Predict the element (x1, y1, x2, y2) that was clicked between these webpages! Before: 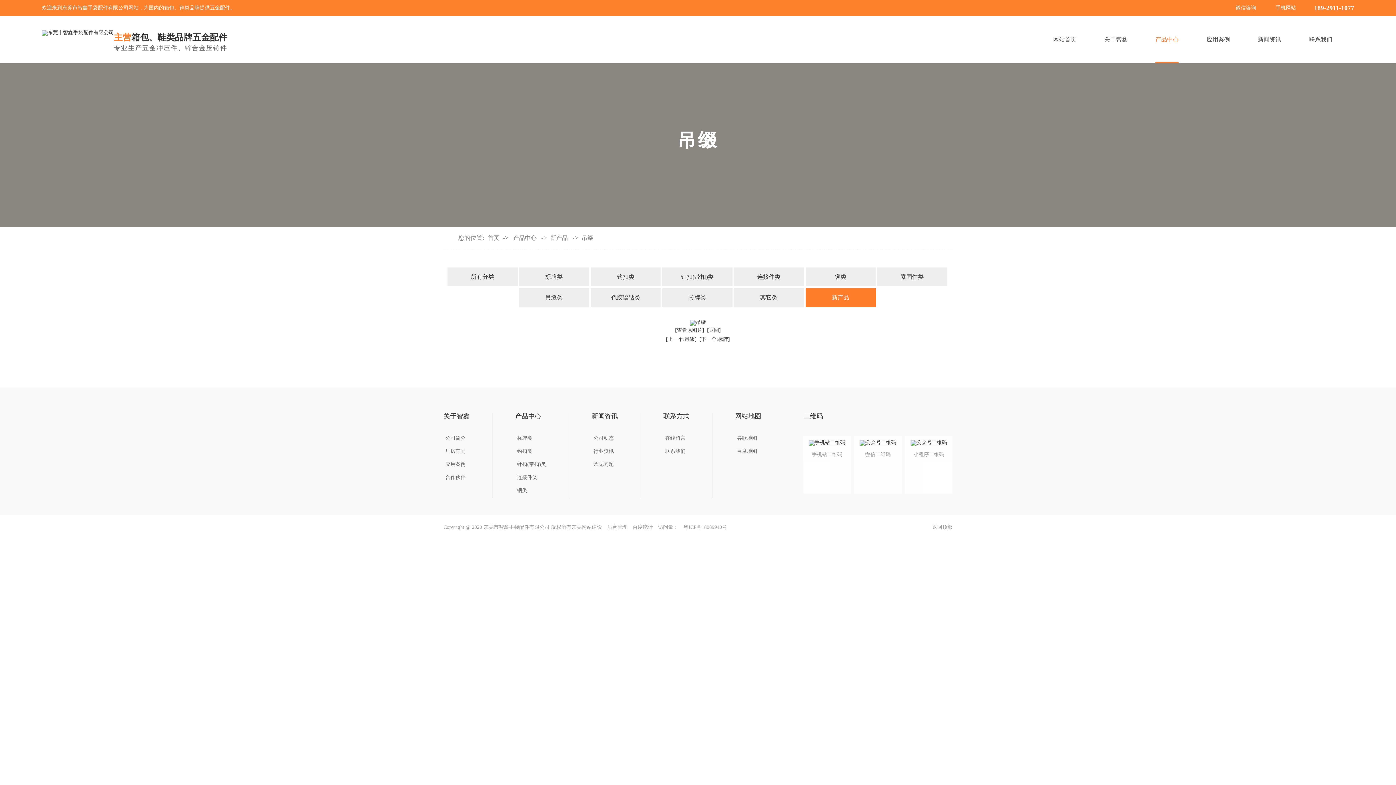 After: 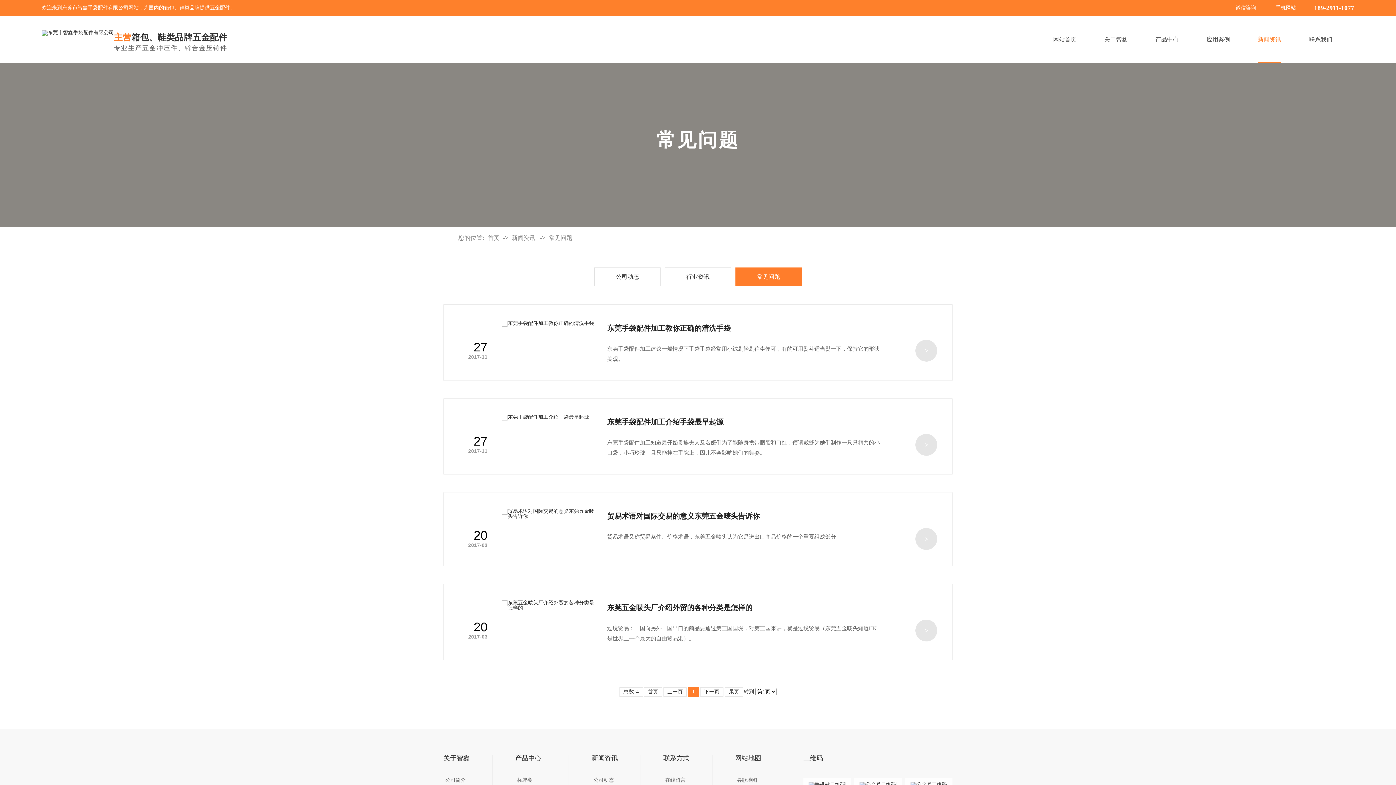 Action: label: 常见问题 bbox: (593, 458, 618, 471)